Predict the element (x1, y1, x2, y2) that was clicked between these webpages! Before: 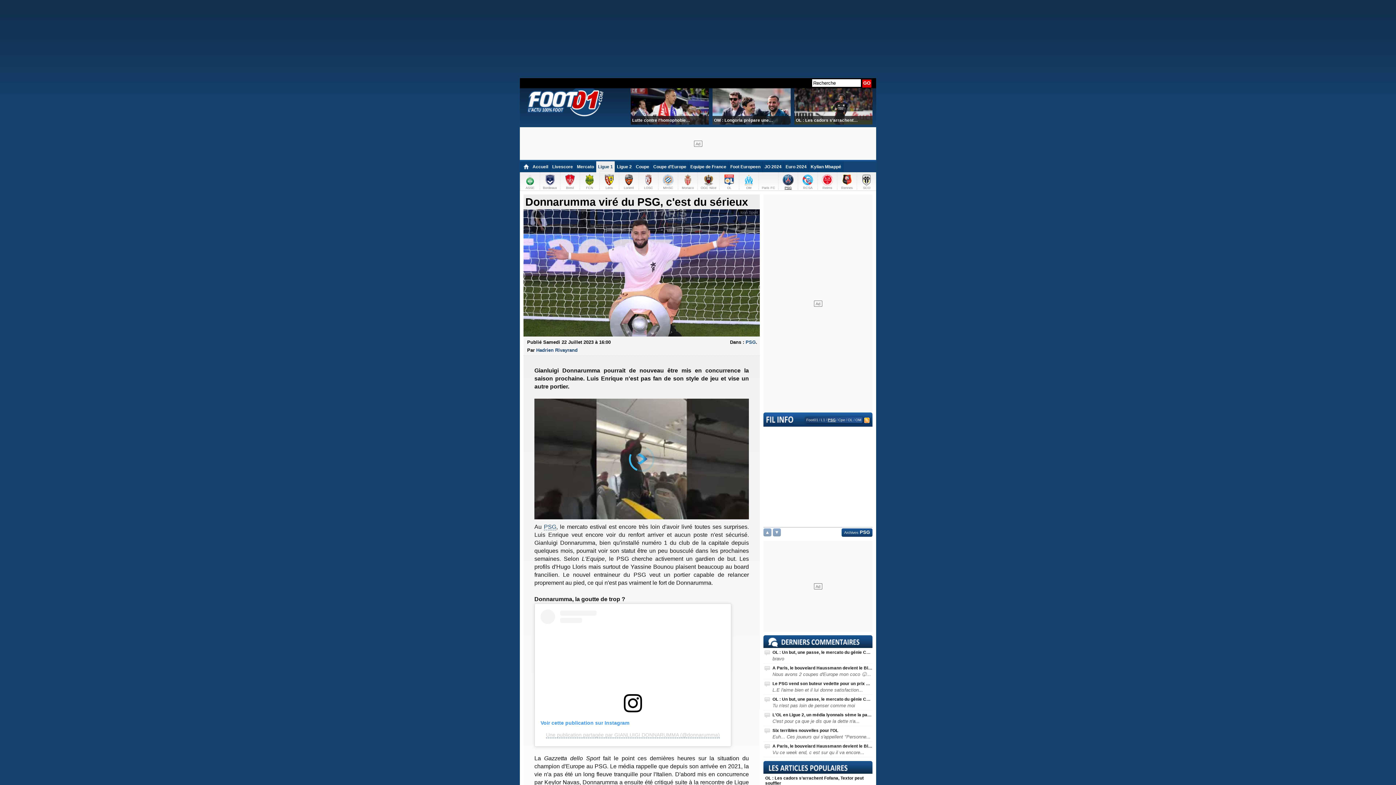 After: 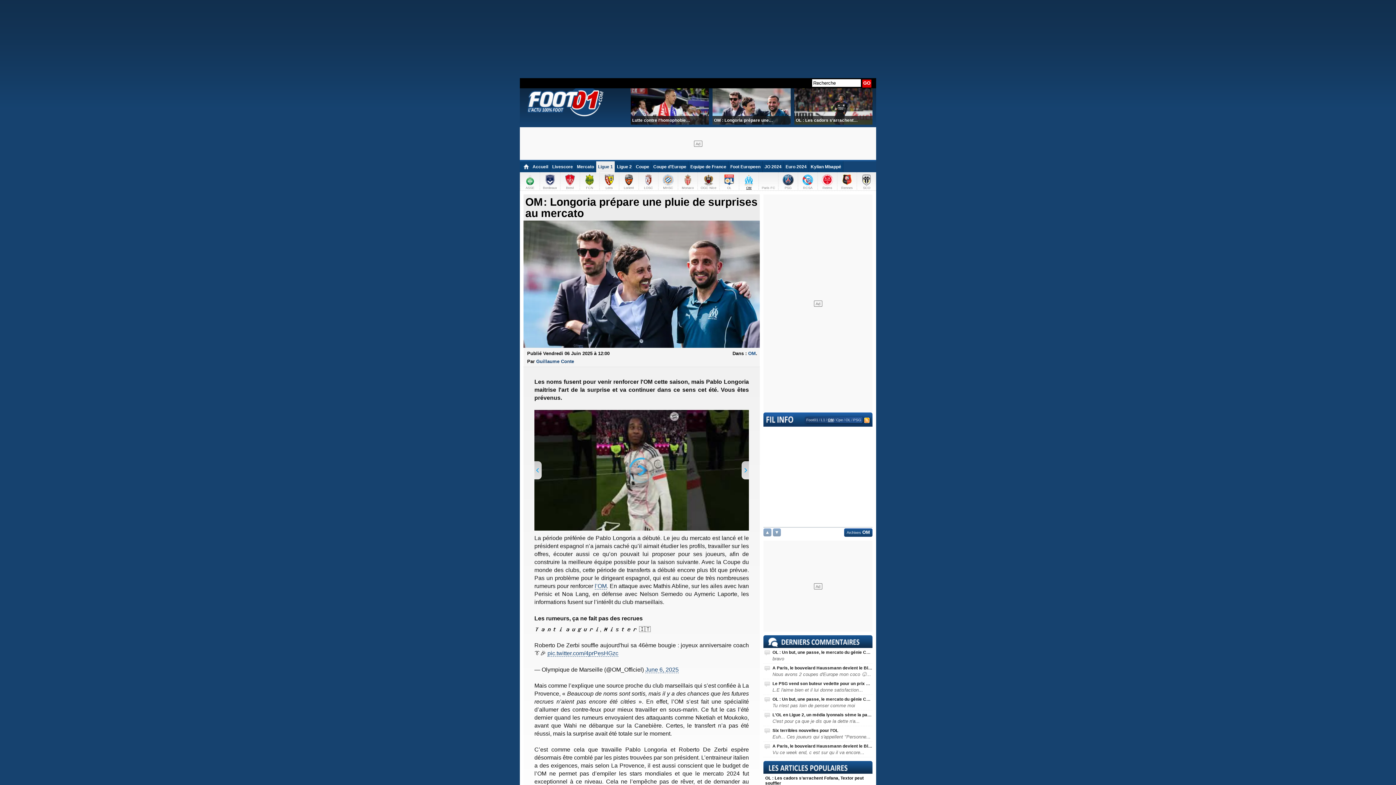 Action: label: OM : Longoria prépare une… bbox: (712, 88, 790, 124)